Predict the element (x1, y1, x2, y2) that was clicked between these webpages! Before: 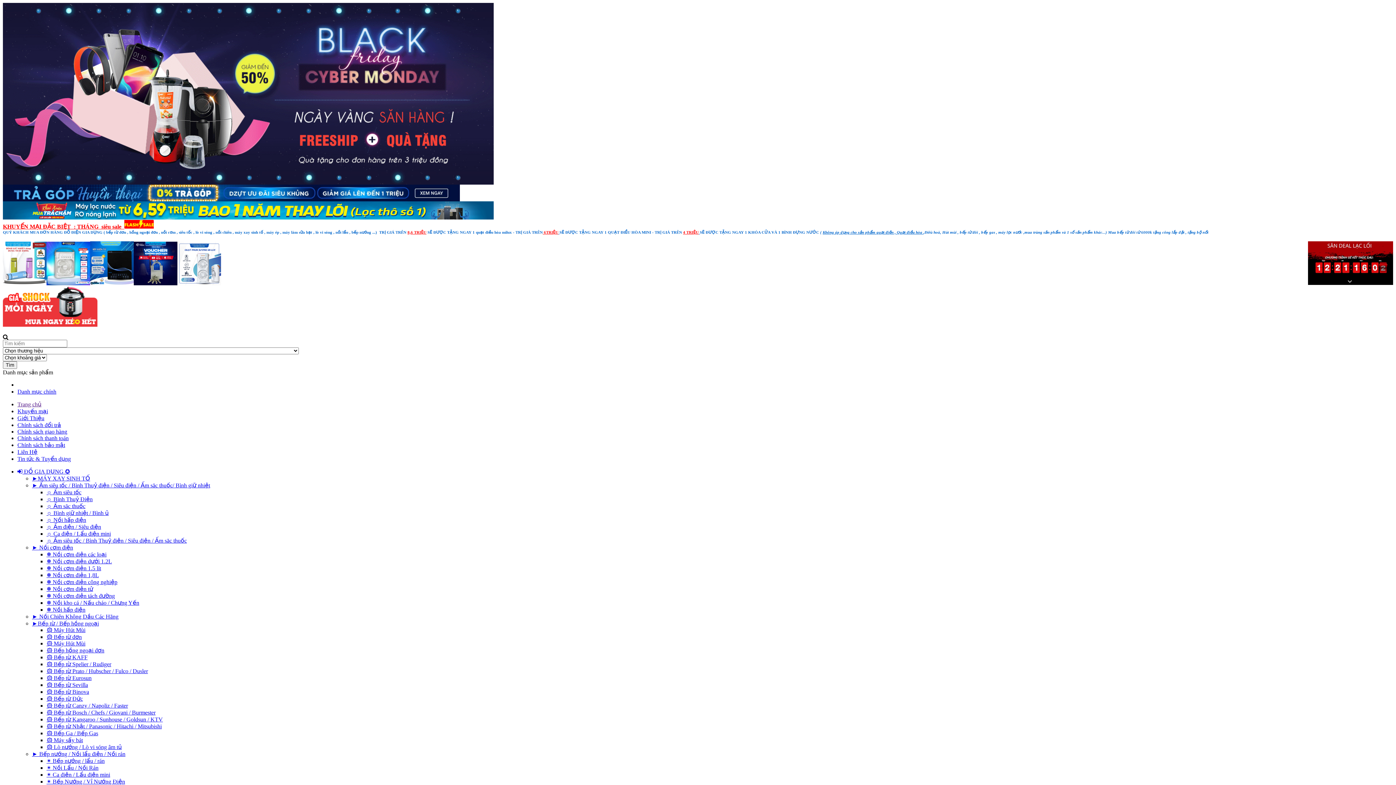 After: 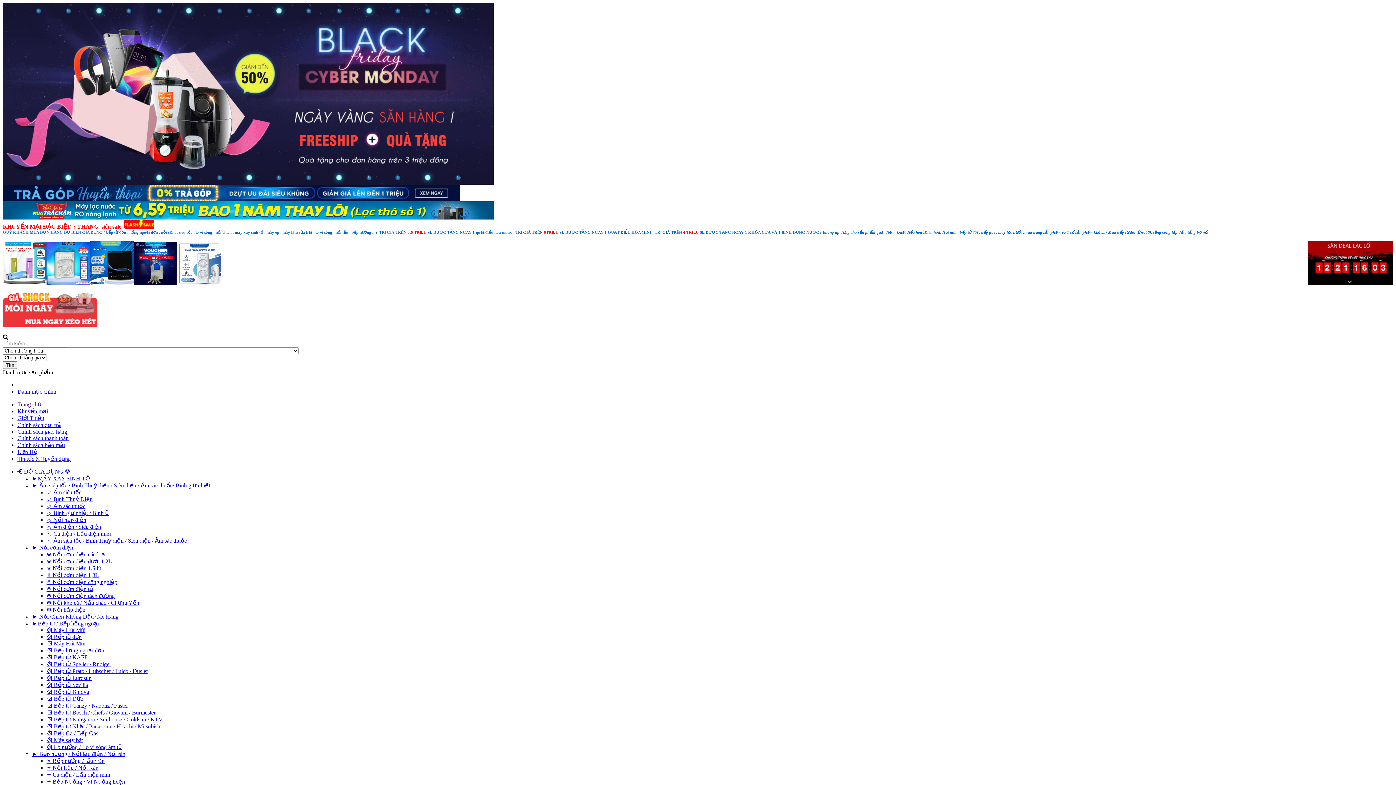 Action: label: ۞ Bếp từ Kangaroo / Sunhouse / Goldsun / KTV bbox: (46, 716, 162, 722)